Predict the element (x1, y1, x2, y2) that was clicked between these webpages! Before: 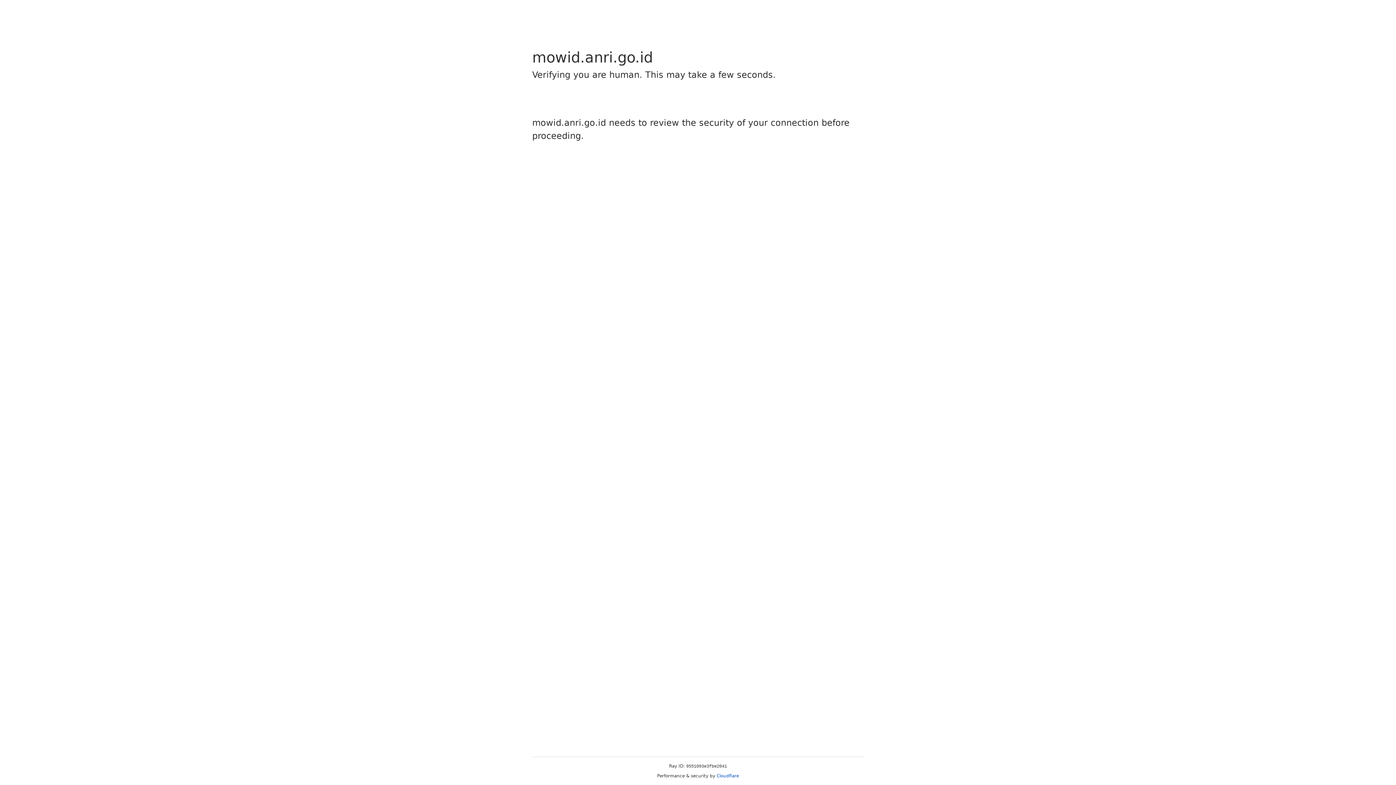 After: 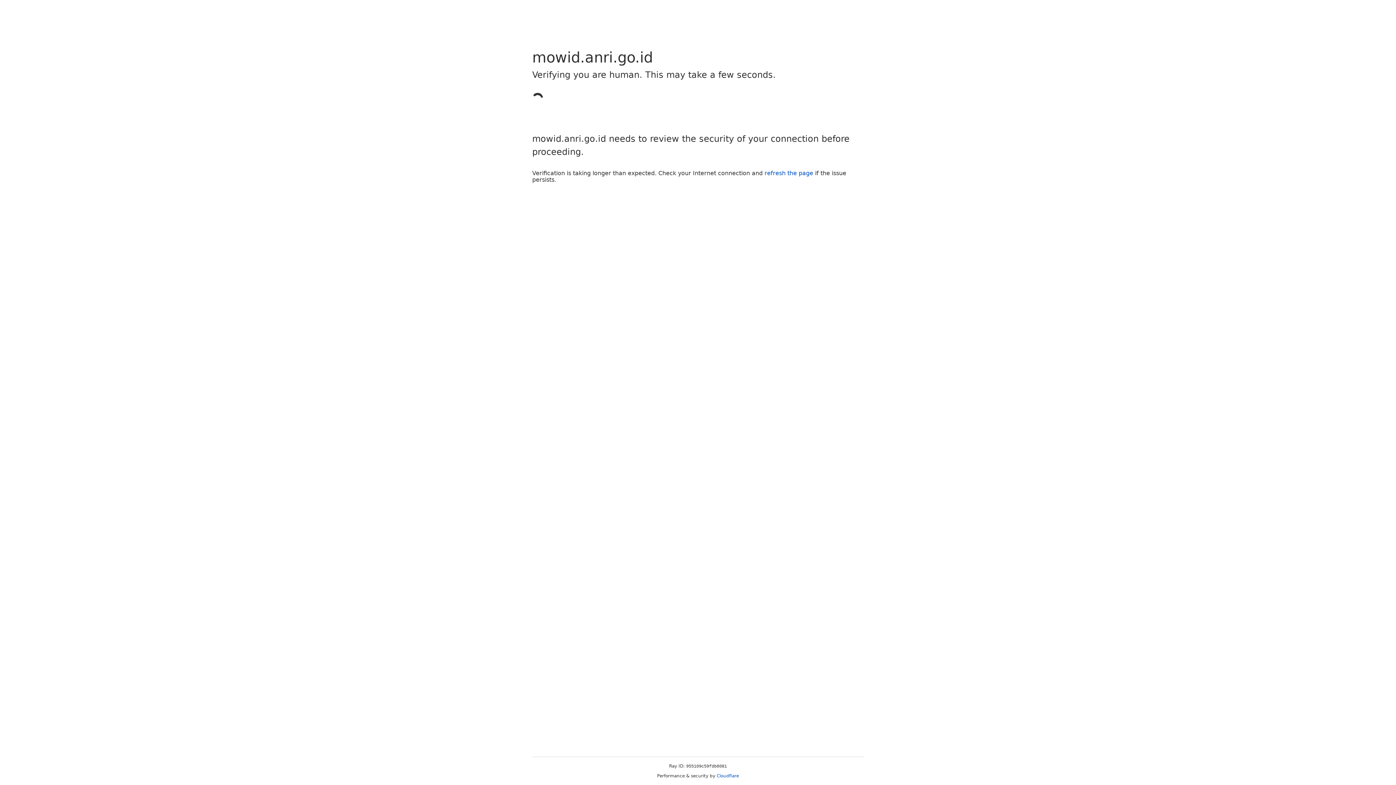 Action: label: Cloudflare bbox: (716, 773, 739, 778)